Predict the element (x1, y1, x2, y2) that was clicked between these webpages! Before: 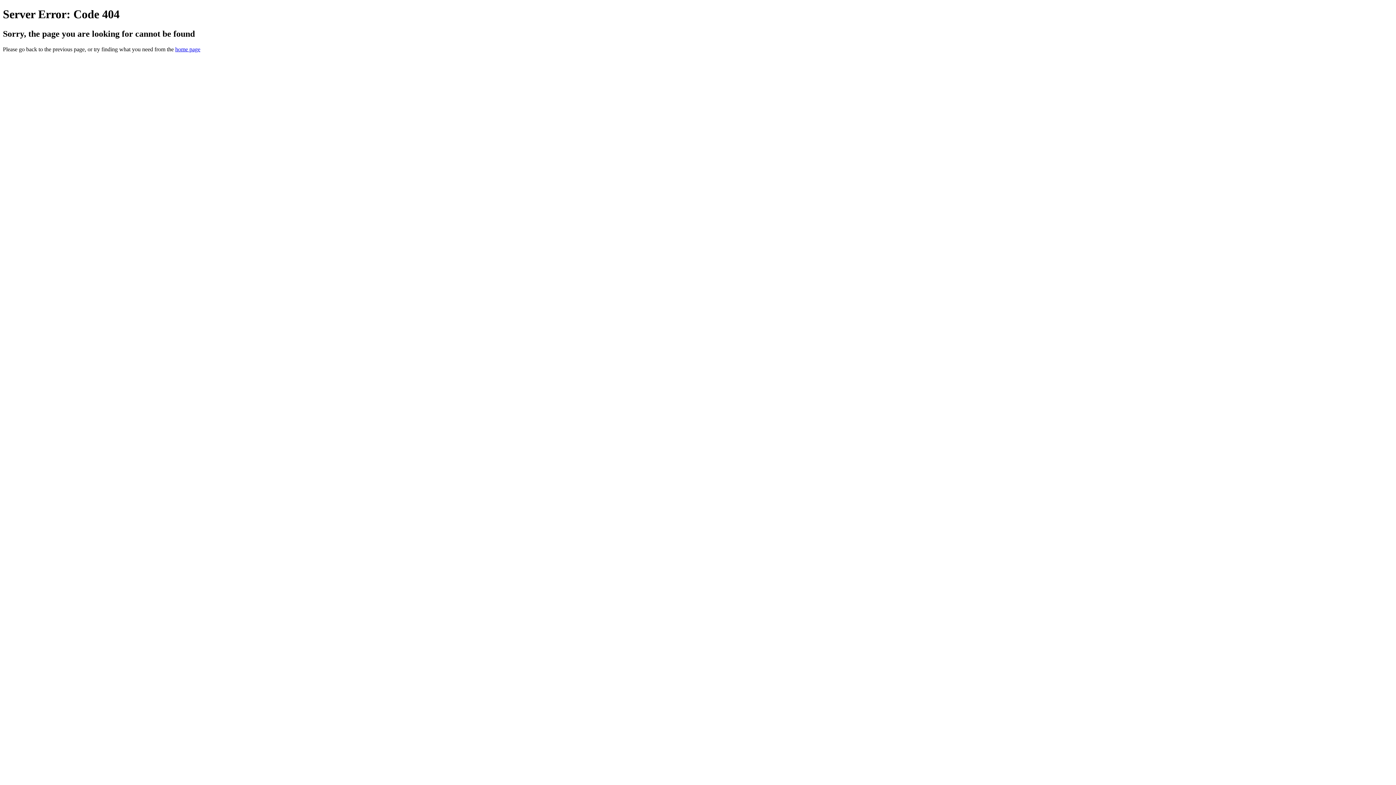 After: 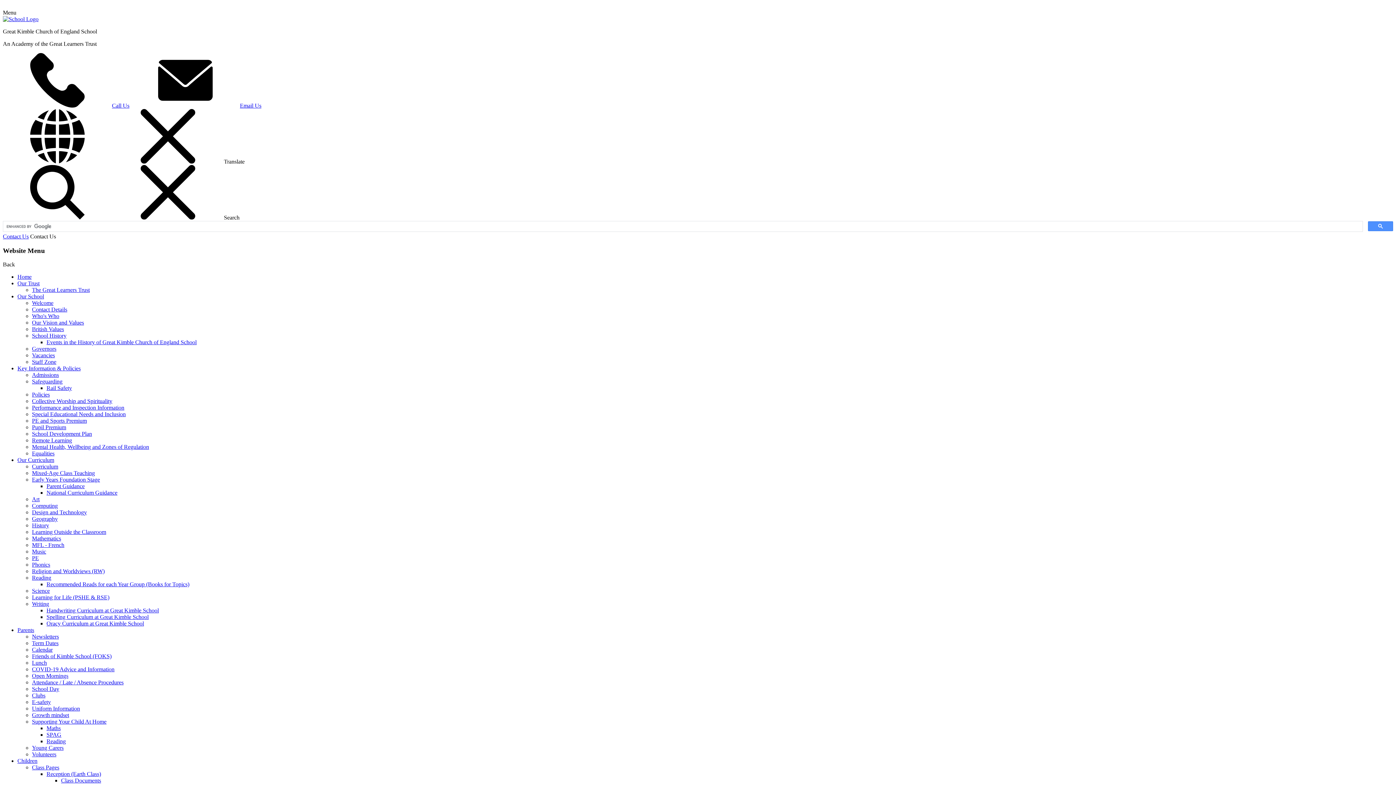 Action: label: home page bbox: (175, 46, 200, 52)